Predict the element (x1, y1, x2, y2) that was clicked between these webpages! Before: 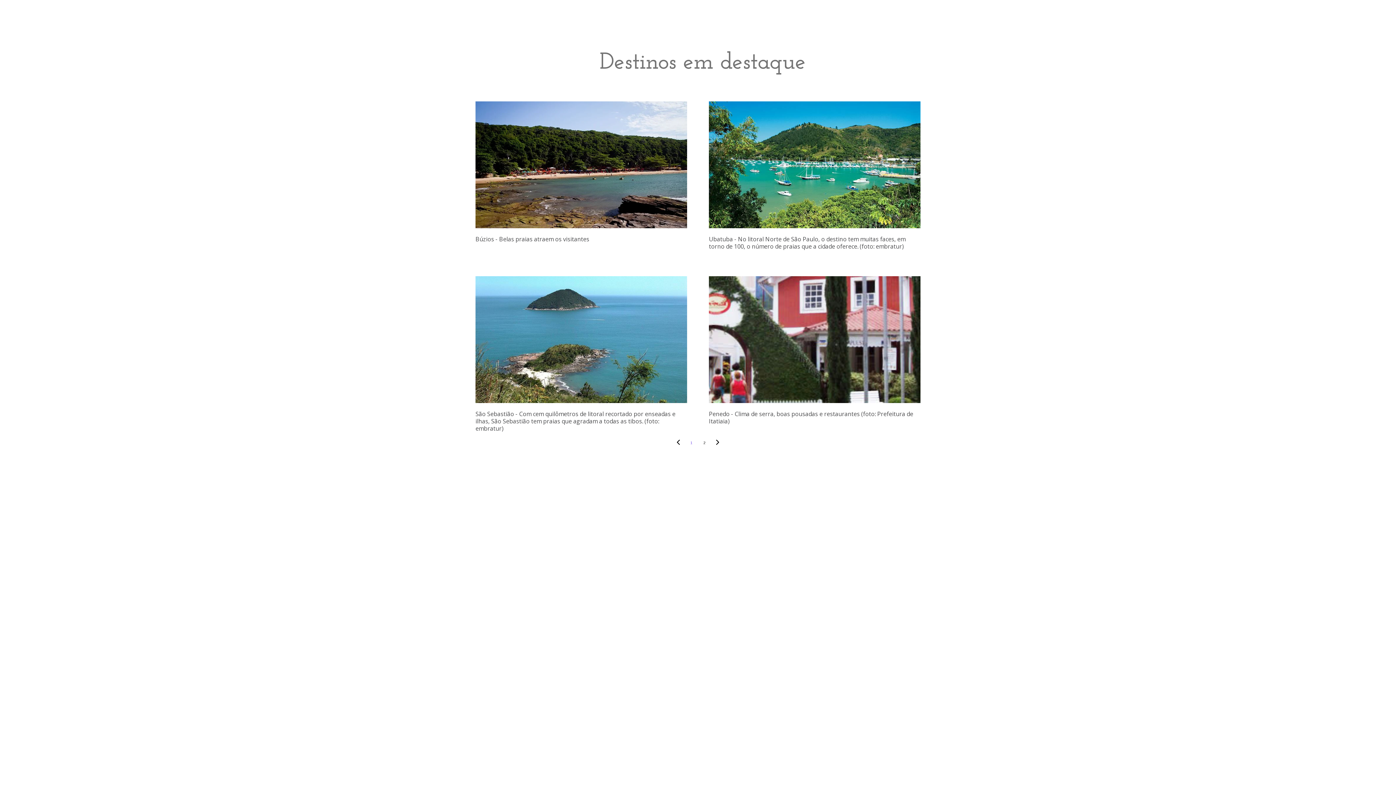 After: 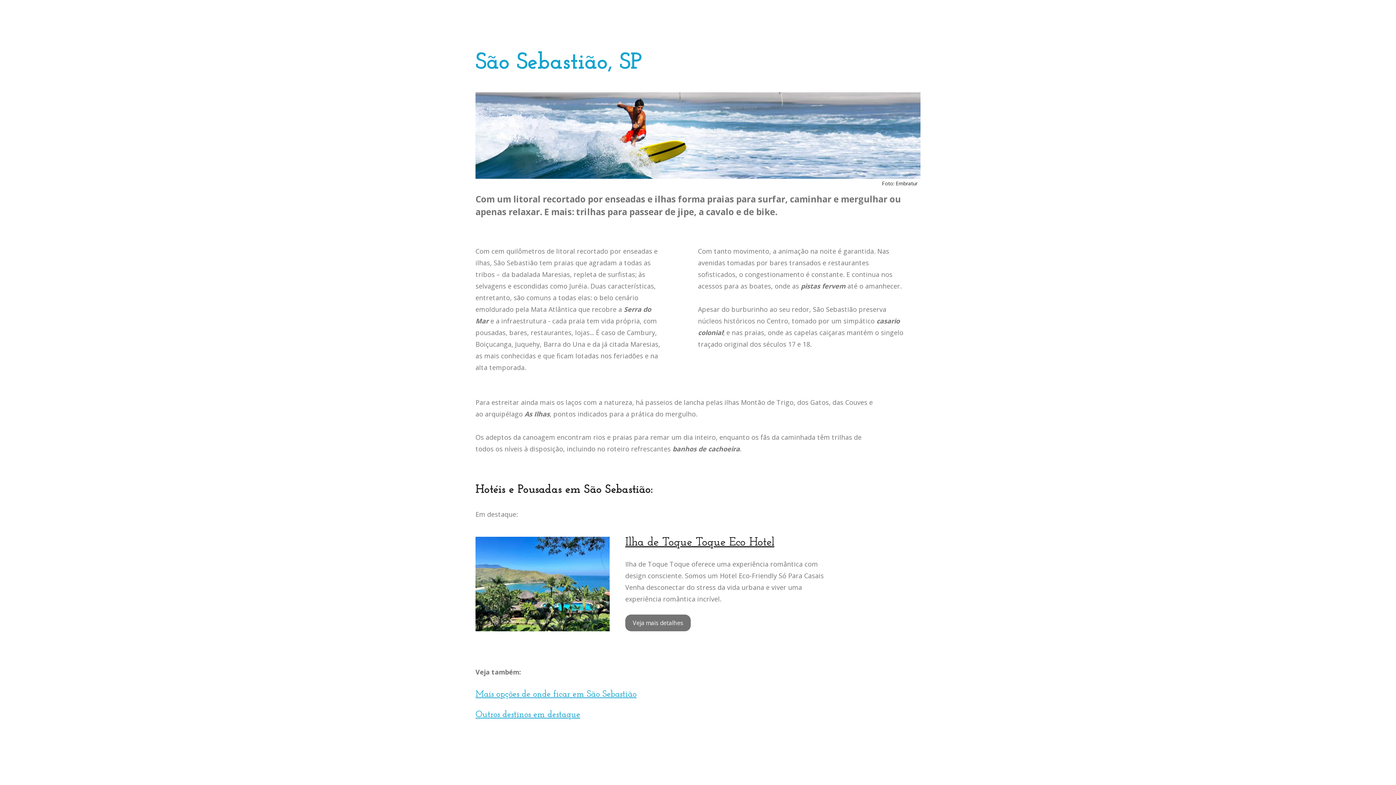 Action: bbox: (475, 276, 687, 410)